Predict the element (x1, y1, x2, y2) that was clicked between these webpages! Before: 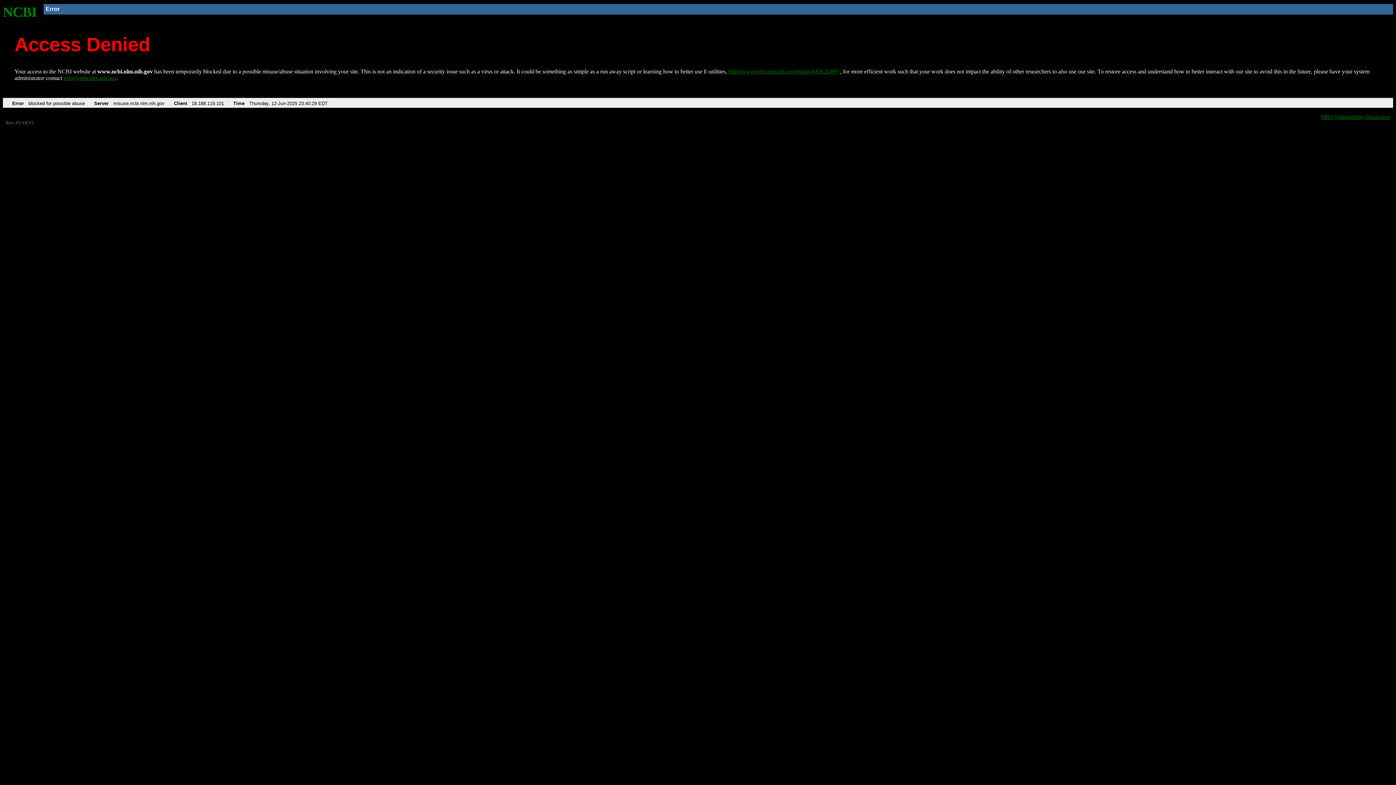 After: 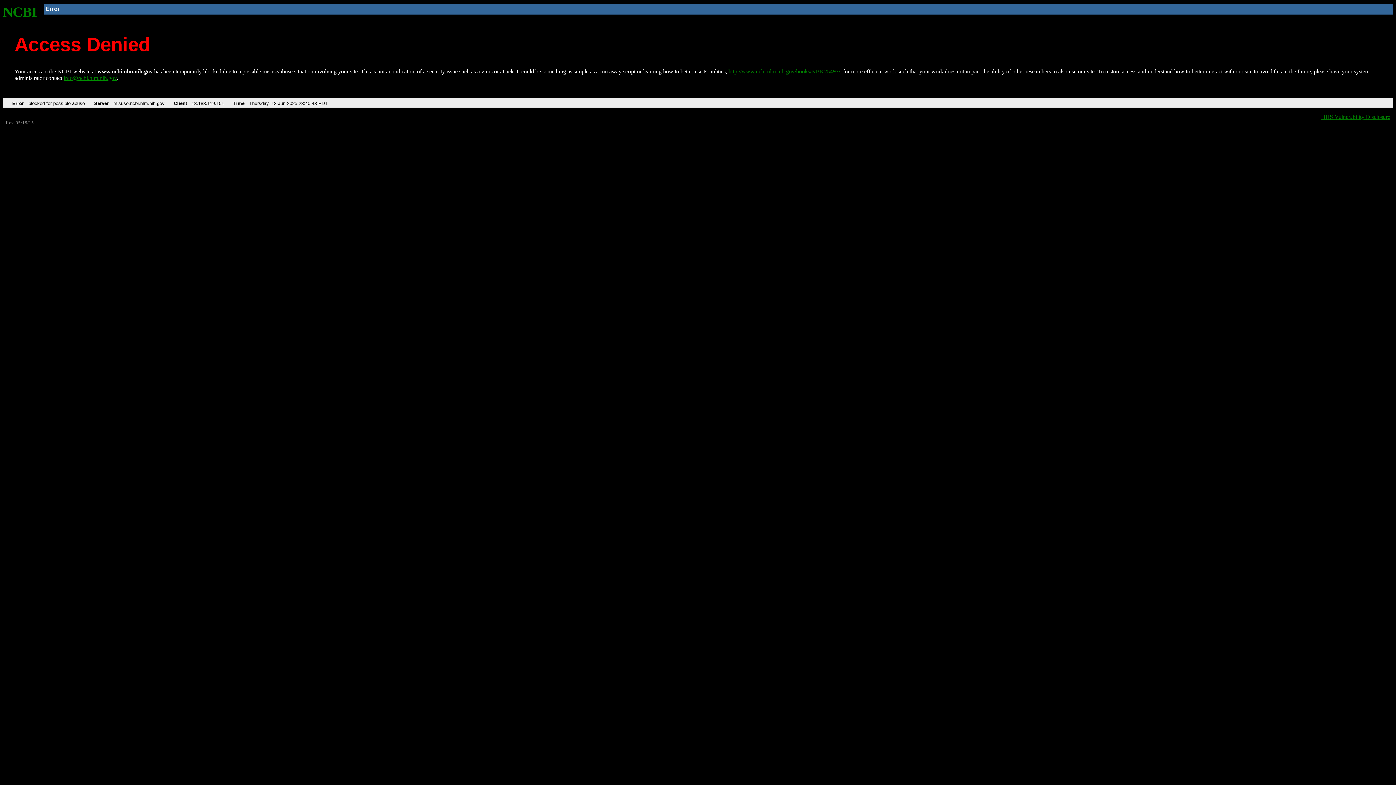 Action: label: NCBI bbox: (2, 4, 37, 19)